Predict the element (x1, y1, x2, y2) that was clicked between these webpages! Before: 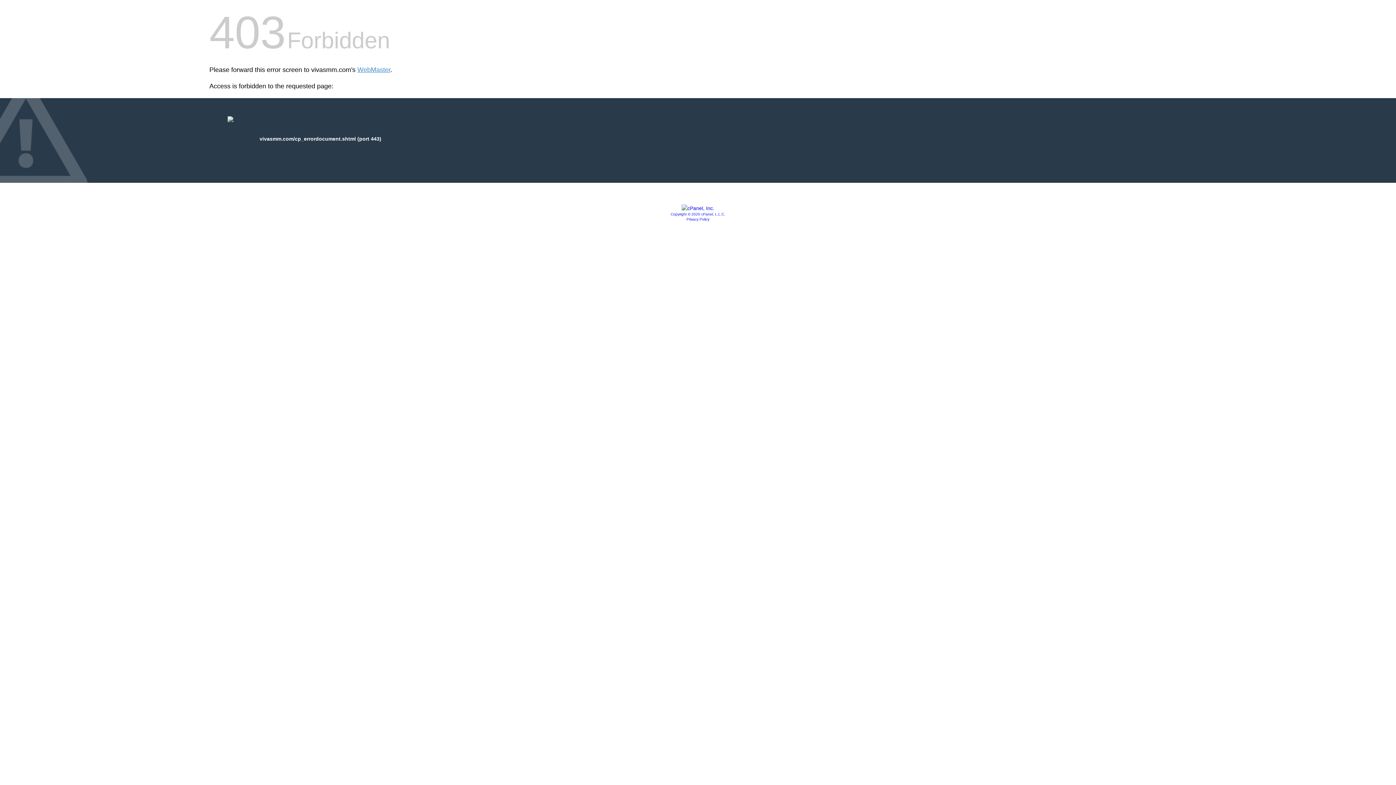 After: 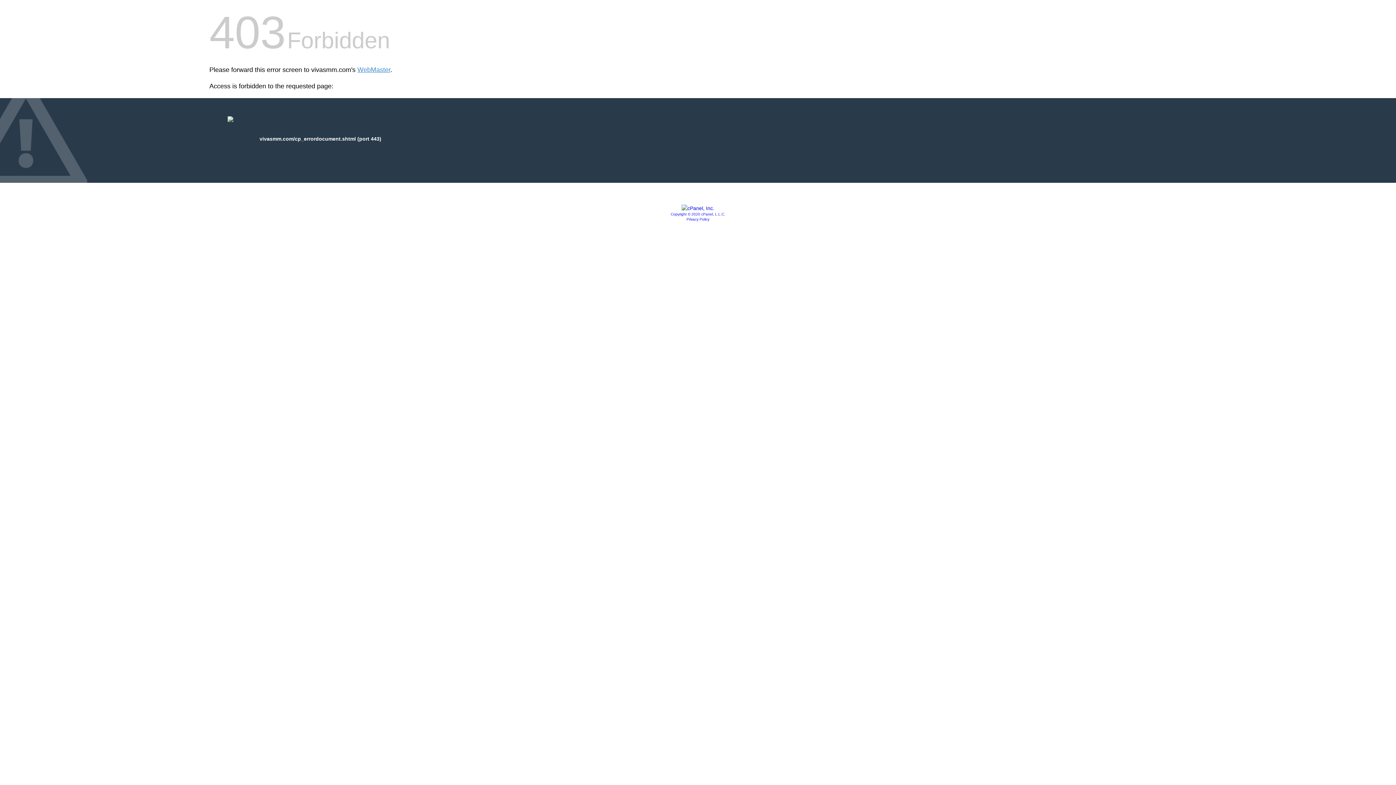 Action: bbox: (670, 212, 725, 216) label: Copyright © 2020 cPanel, L.L.C.